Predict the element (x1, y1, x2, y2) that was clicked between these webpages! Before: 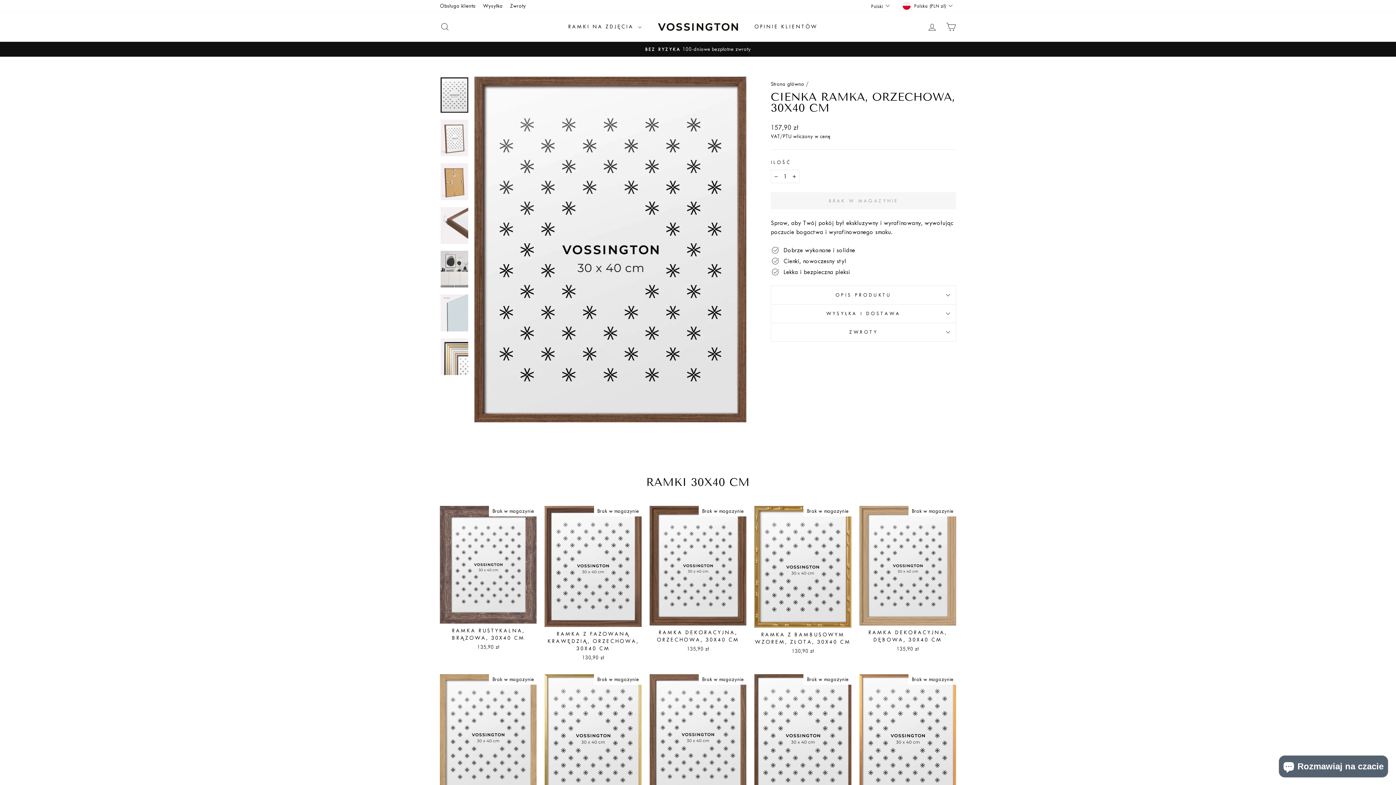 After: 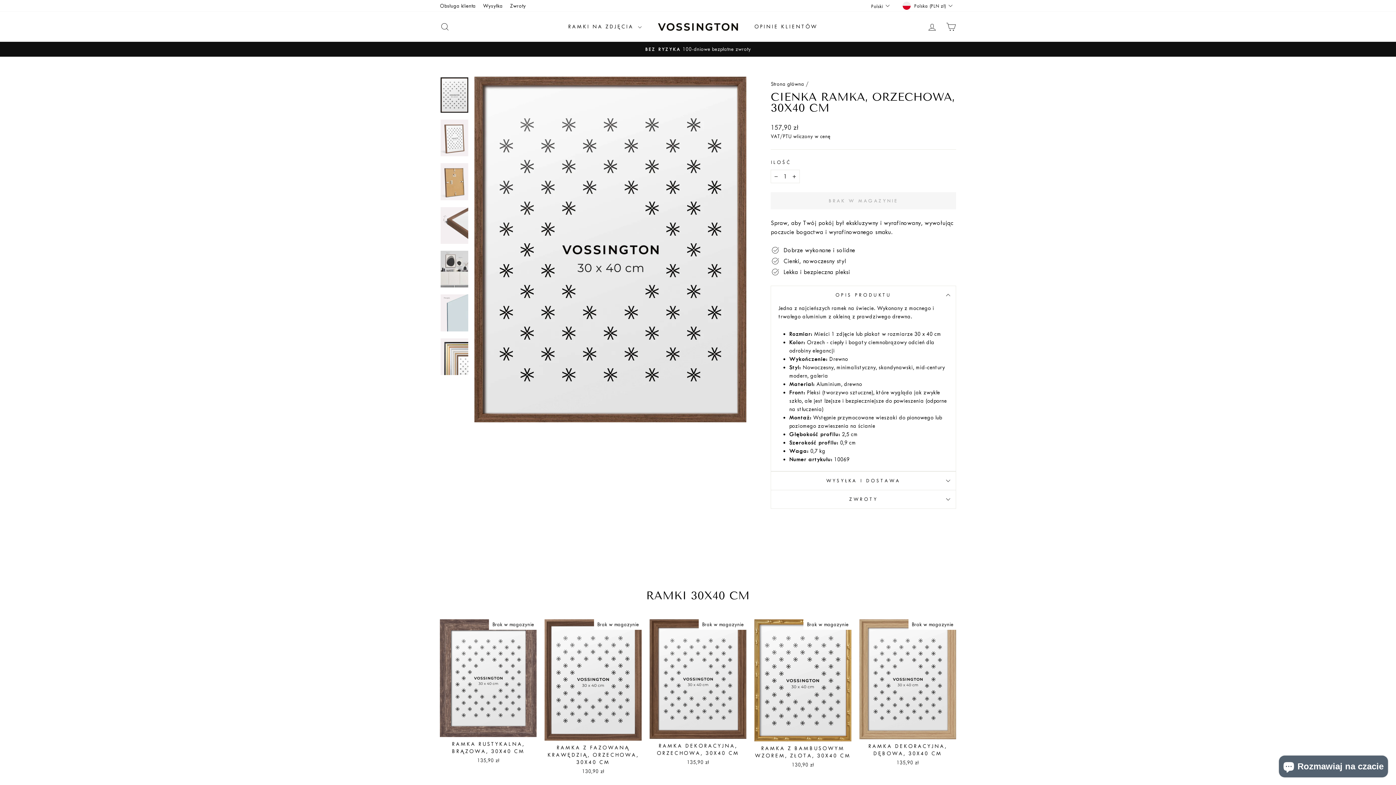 Action: label: OPIS PRODUKTU bbox: (770, 285, 956, 304)